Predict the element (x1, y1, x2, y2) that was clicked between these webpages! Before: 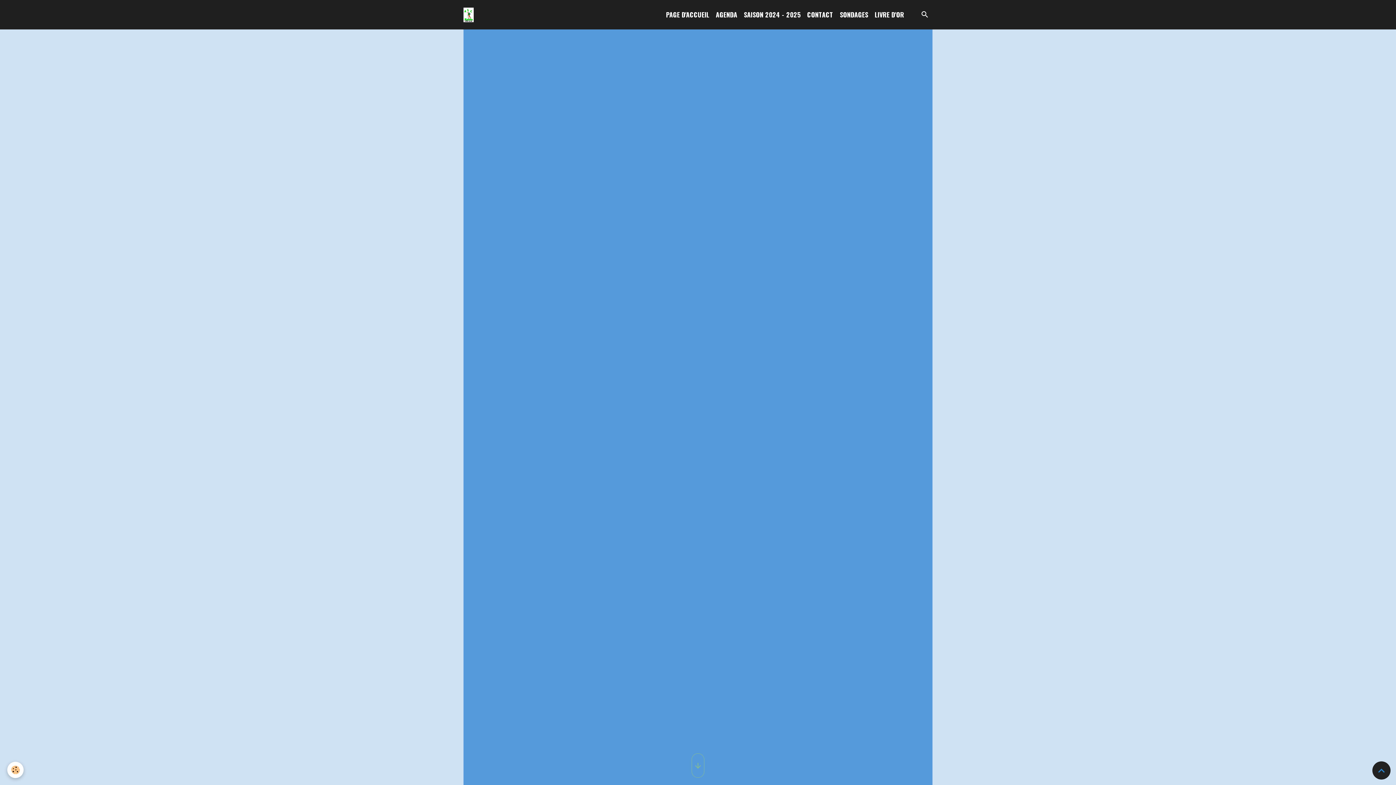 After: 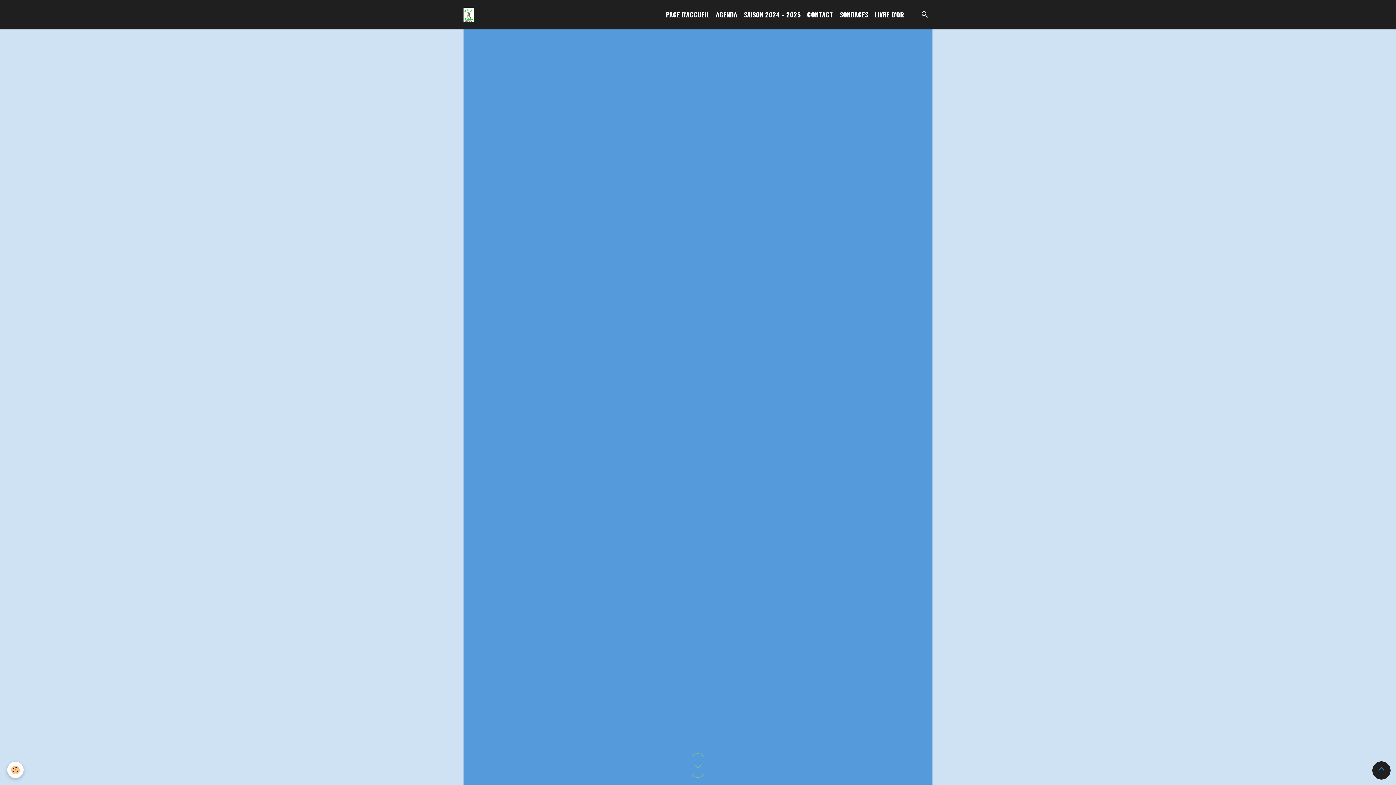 Action: bbox: (1372, 761, 1390, 780) label: Scroll top